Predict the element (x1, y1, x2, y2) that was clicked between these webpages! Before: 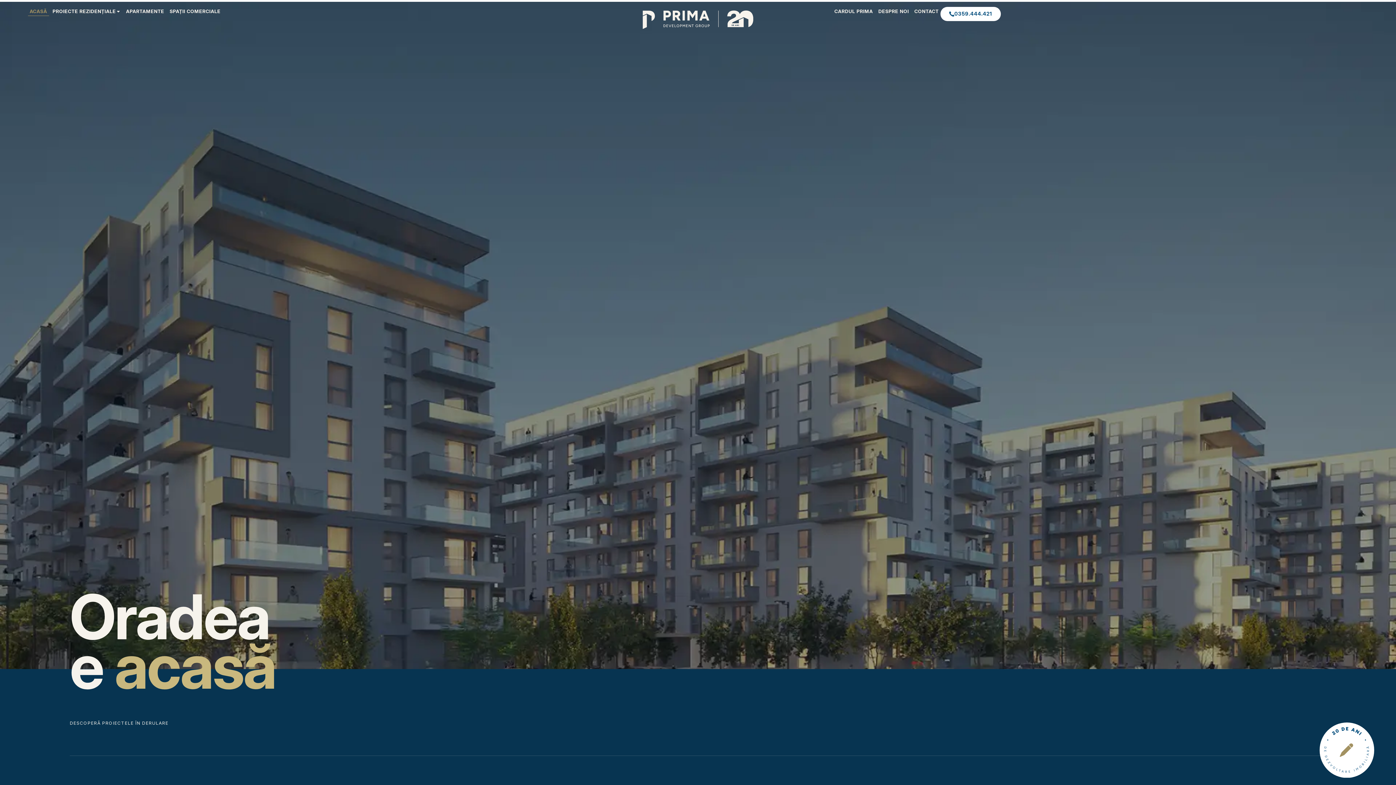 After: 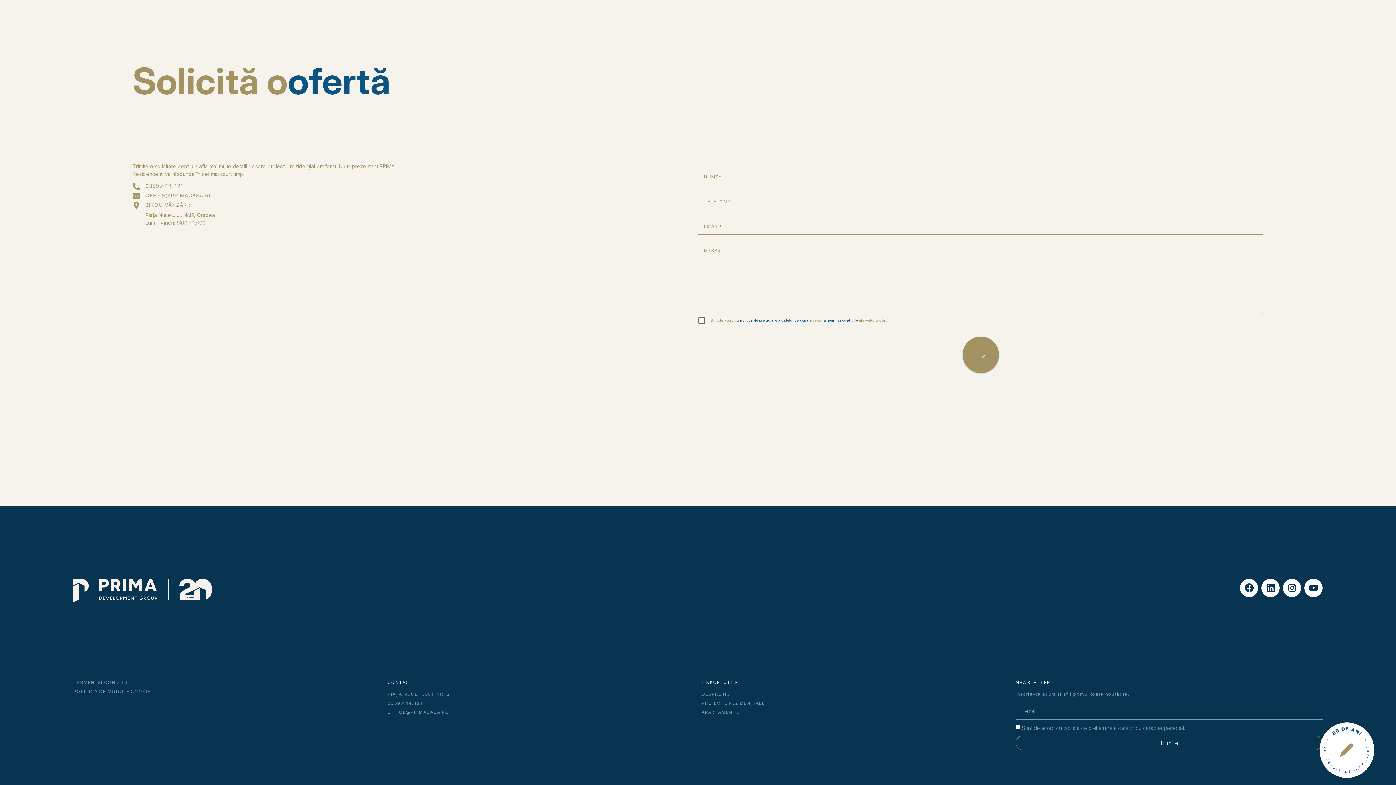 Action: bbox: (1320, 723, 1374, 778)